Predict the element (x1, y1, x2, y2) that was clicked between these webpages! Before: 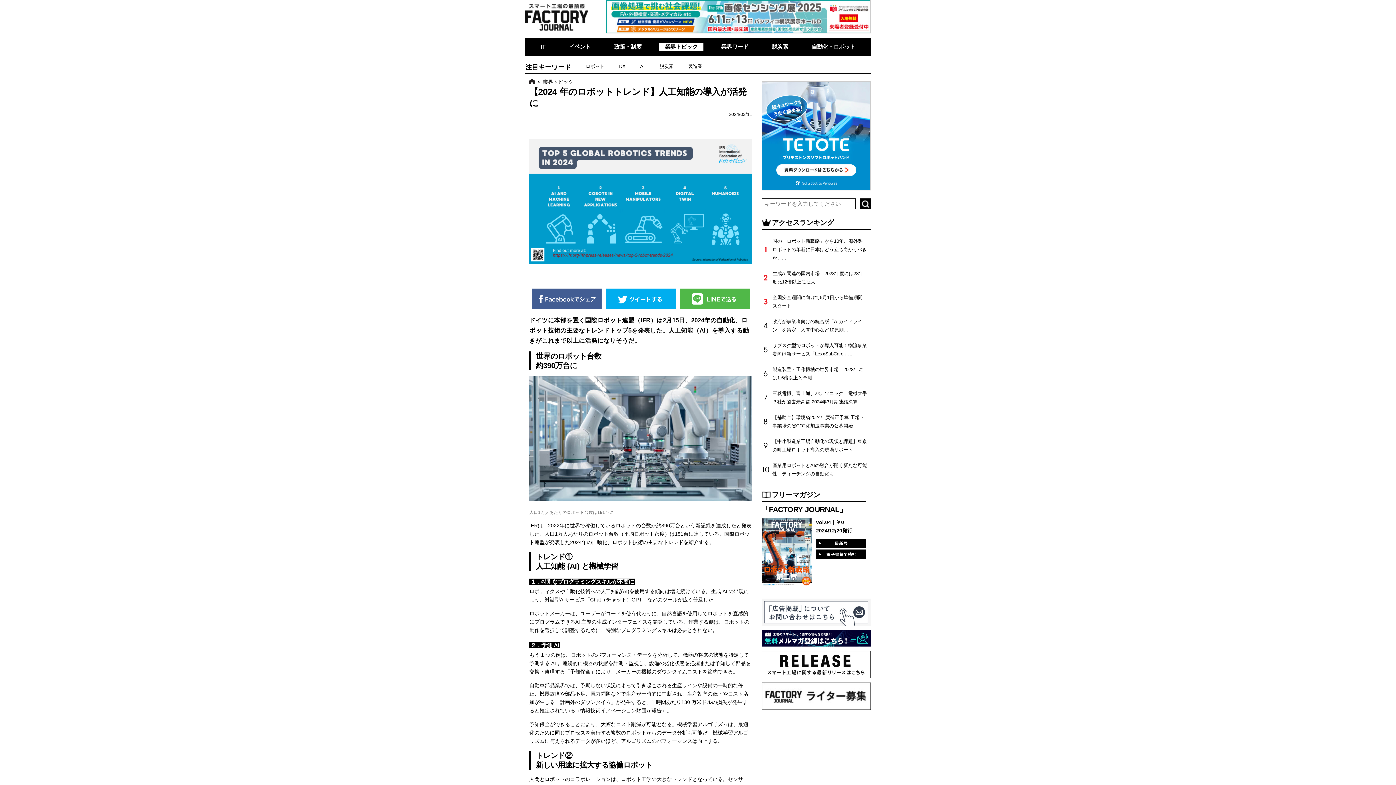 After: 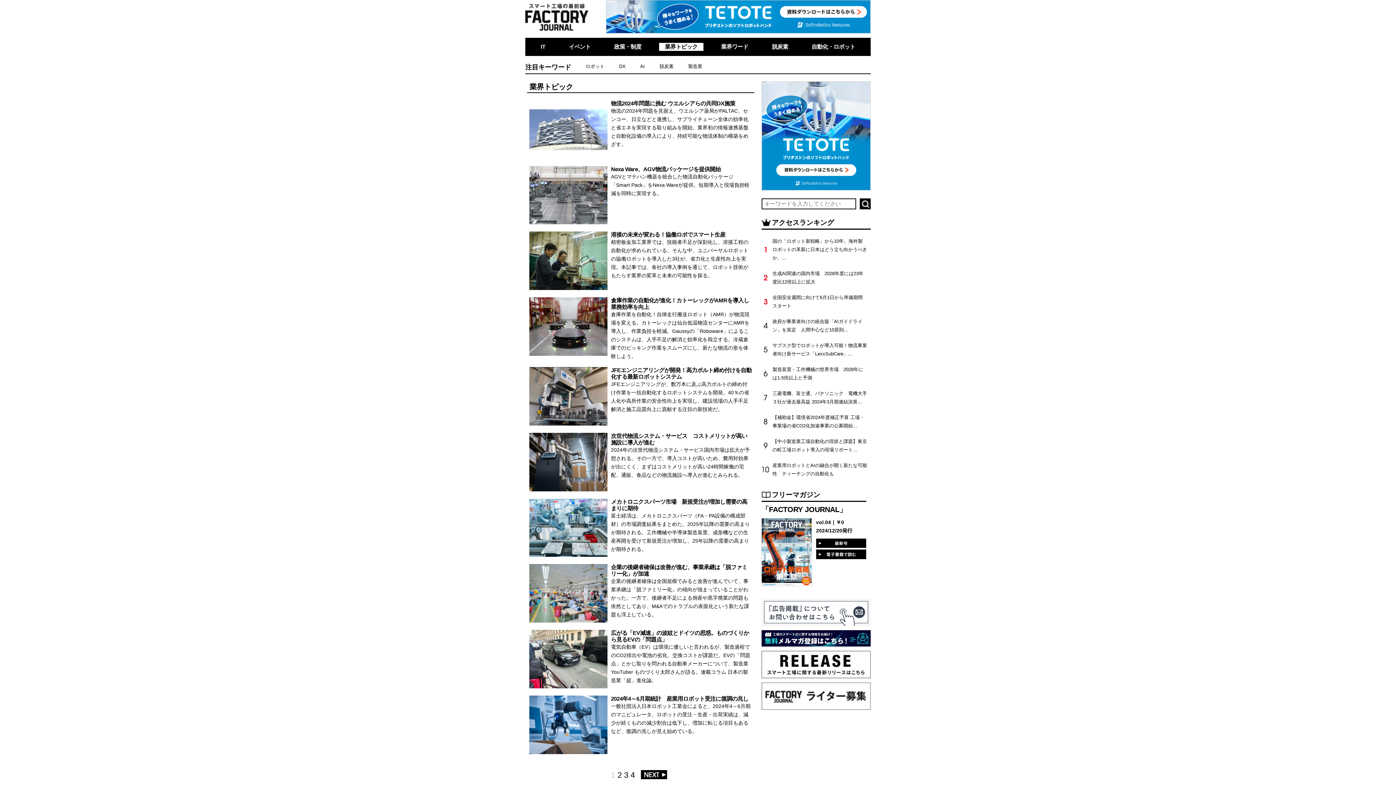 Action: bbox: (543, 78, 573, 84) label: 業界トピック